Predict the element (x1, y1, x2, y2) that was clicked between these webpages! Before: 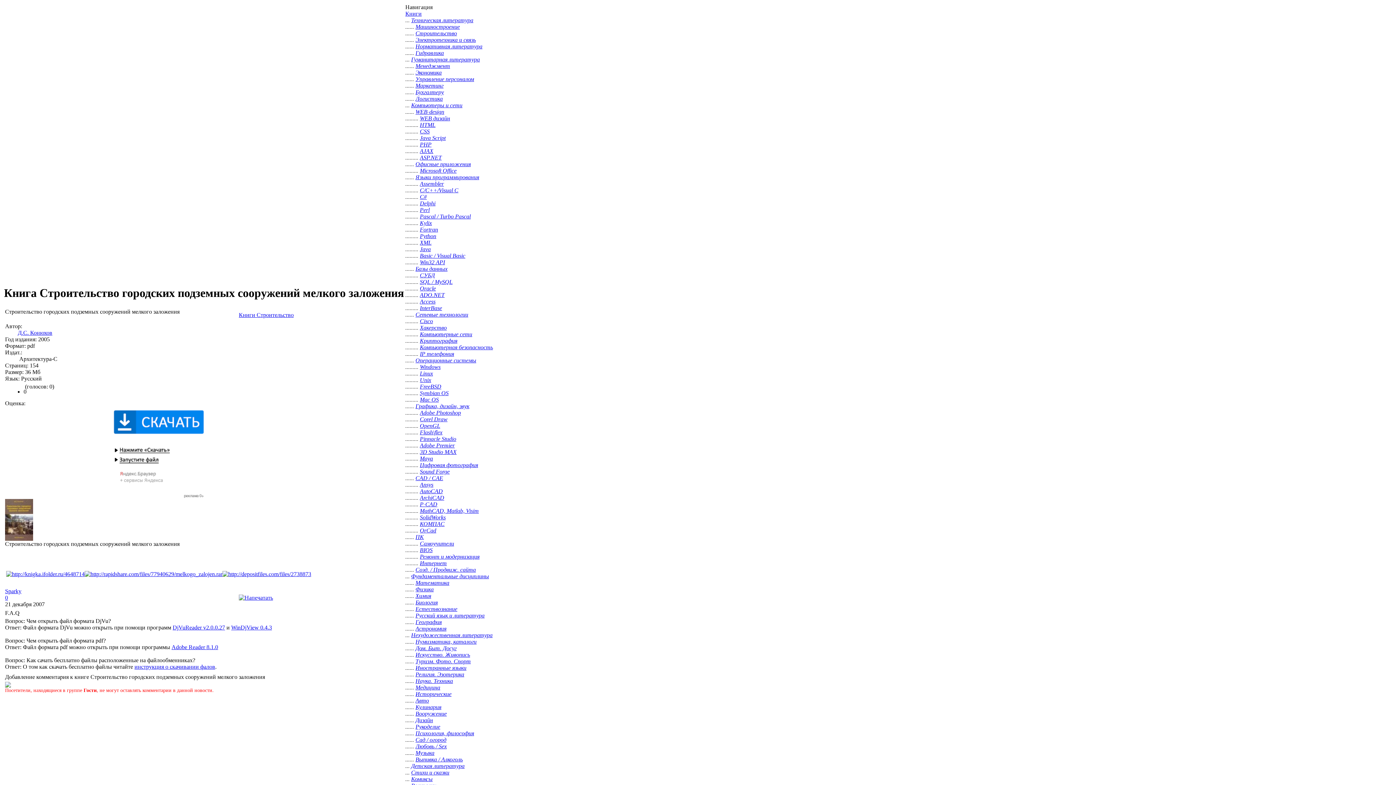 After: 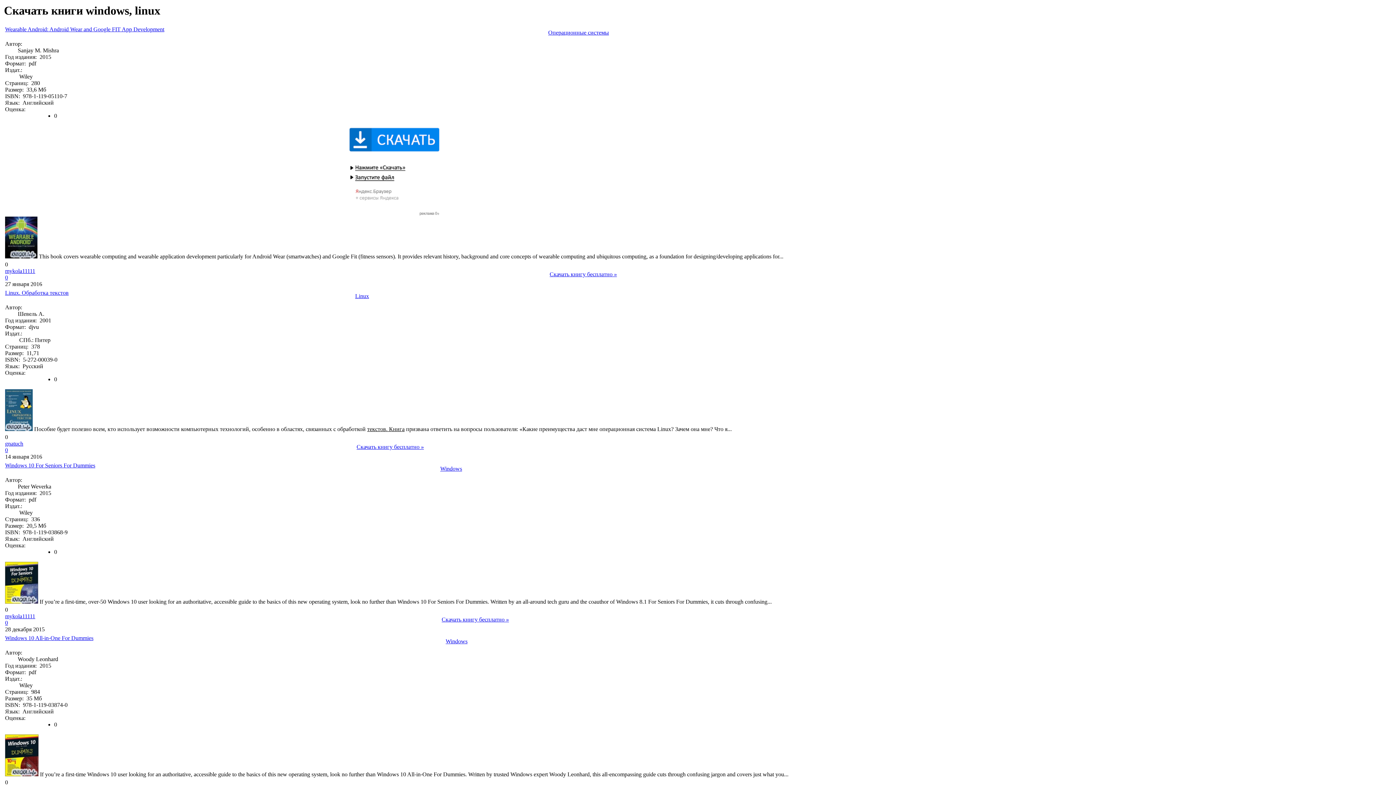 Action: bbox: (415, 357, 476, 363) label: Операционные системы